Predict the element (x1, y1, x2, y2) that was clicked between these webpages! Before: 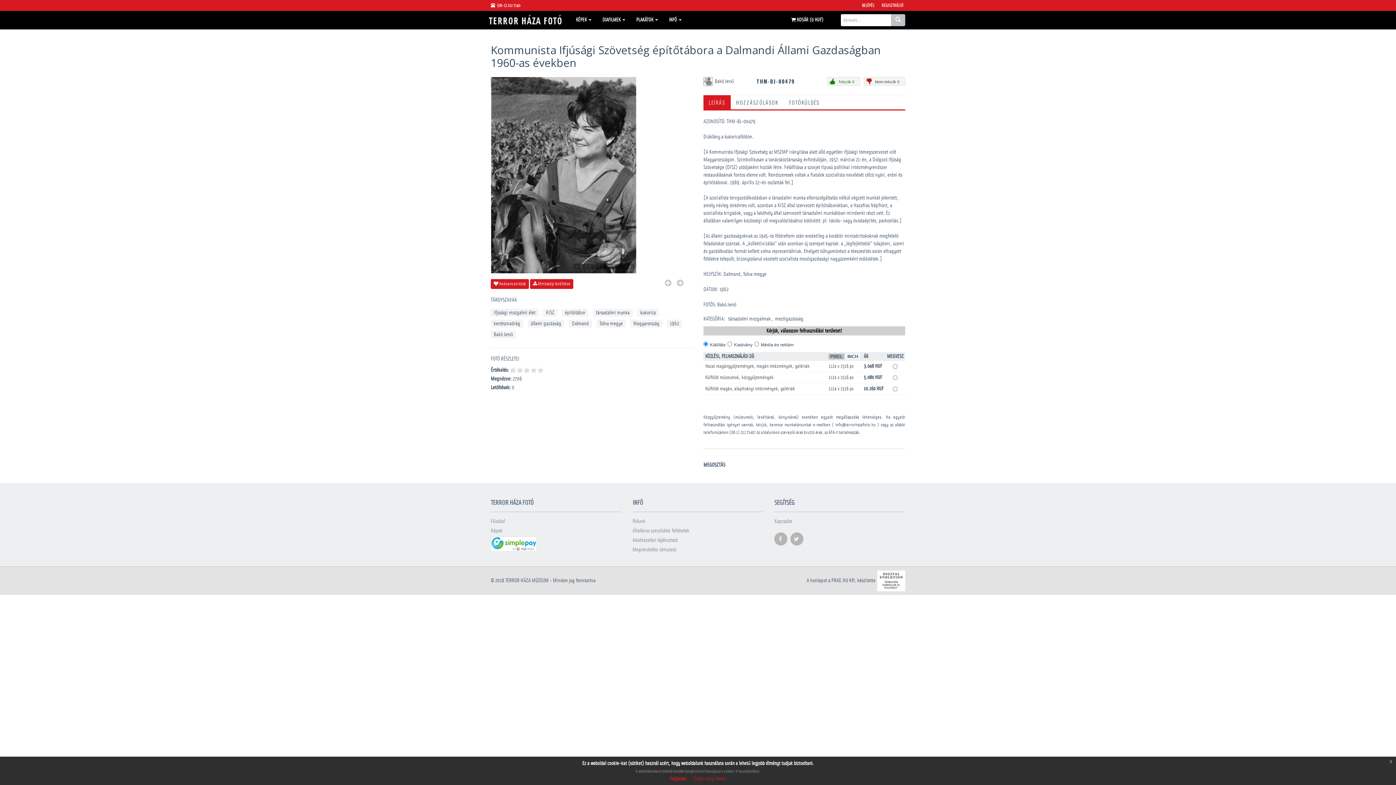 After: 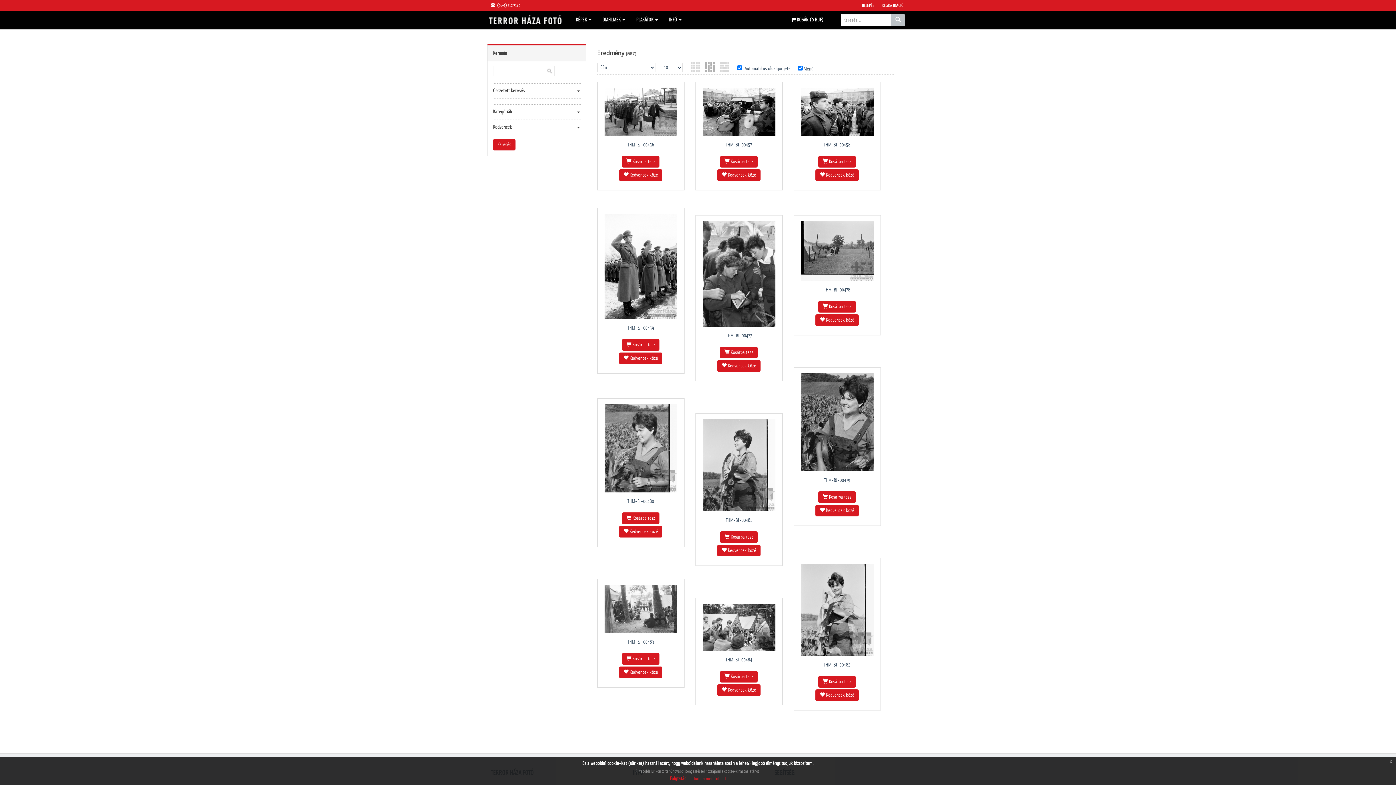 Action: label: 1962 bbox: (667, 320, 682, 327)